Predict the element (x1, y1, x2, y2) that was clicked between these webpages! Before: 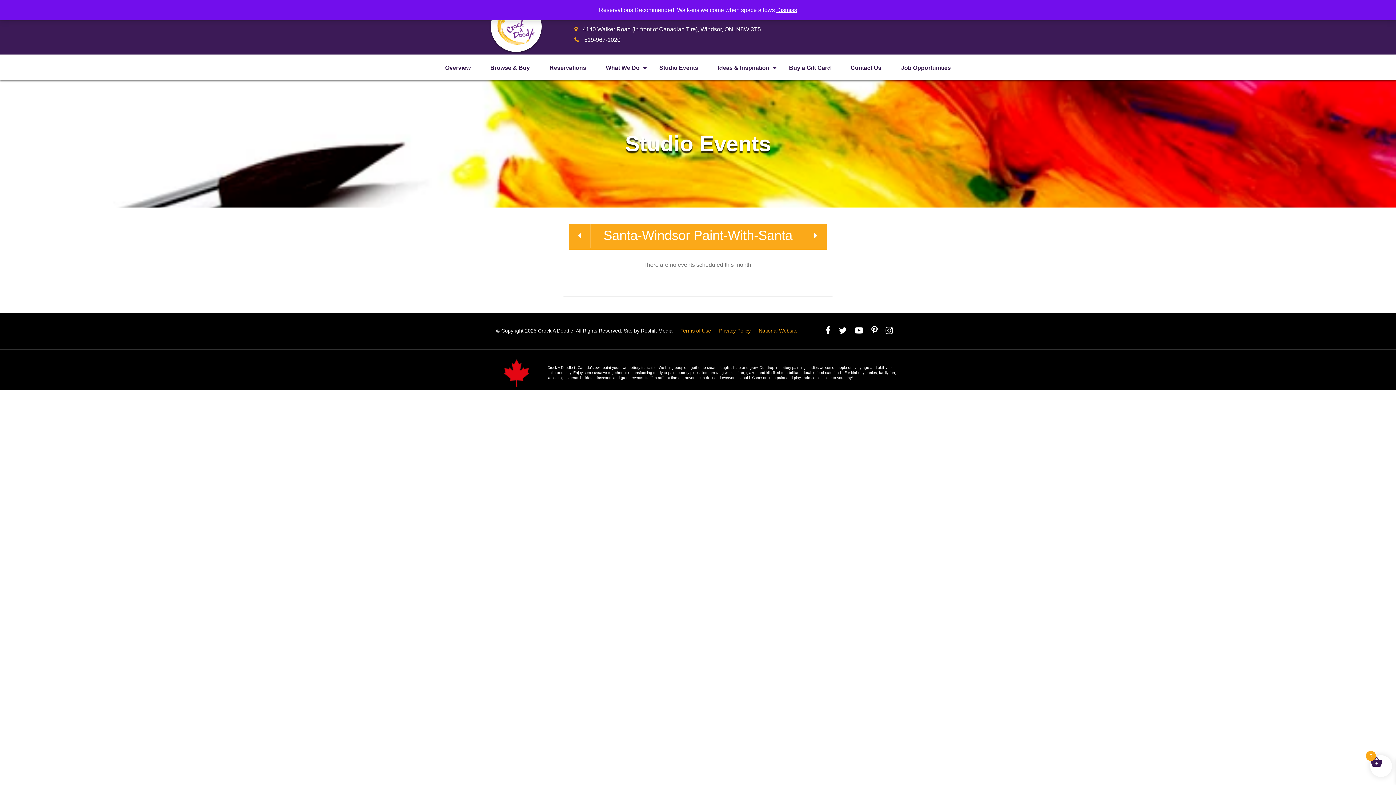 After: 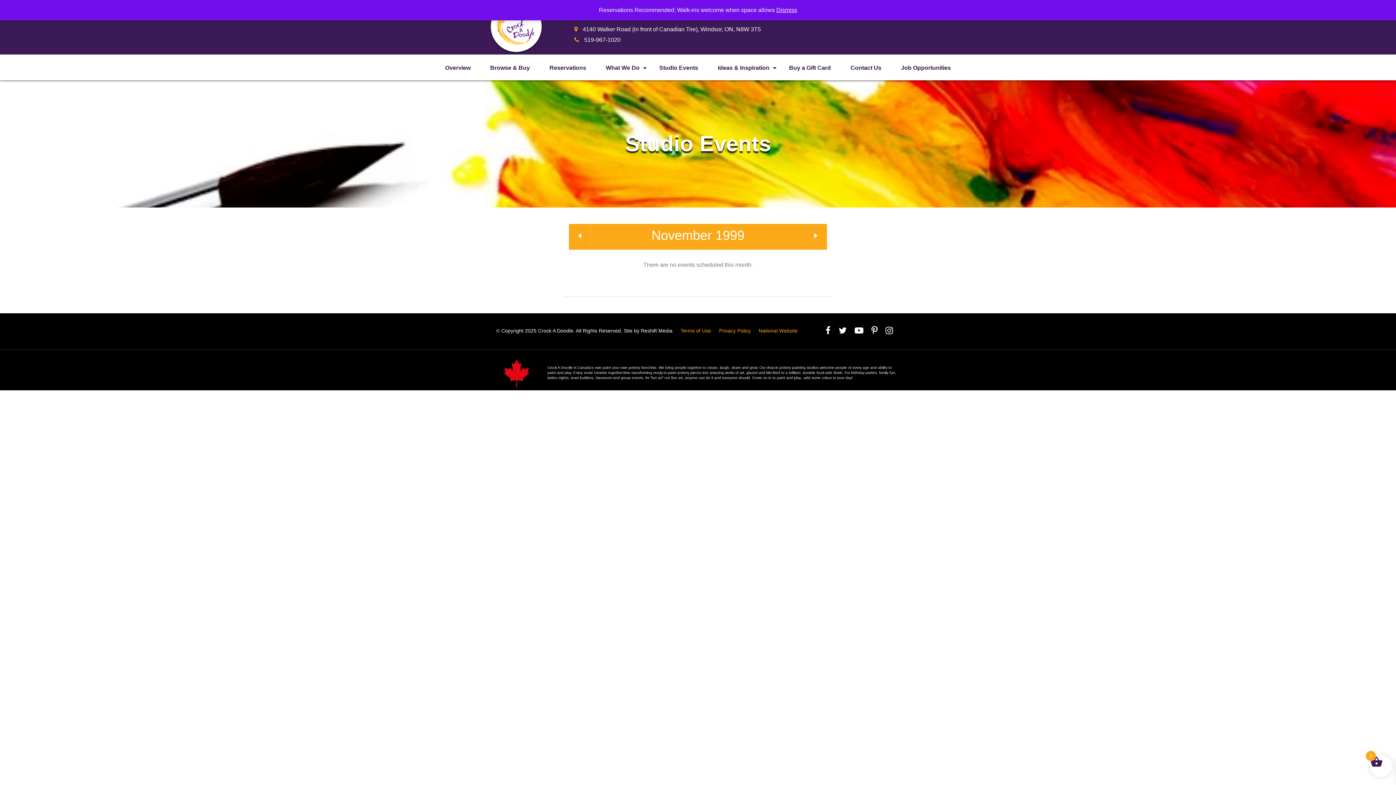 Action: bbox: (569, 224, 590, 248) label: View previous month